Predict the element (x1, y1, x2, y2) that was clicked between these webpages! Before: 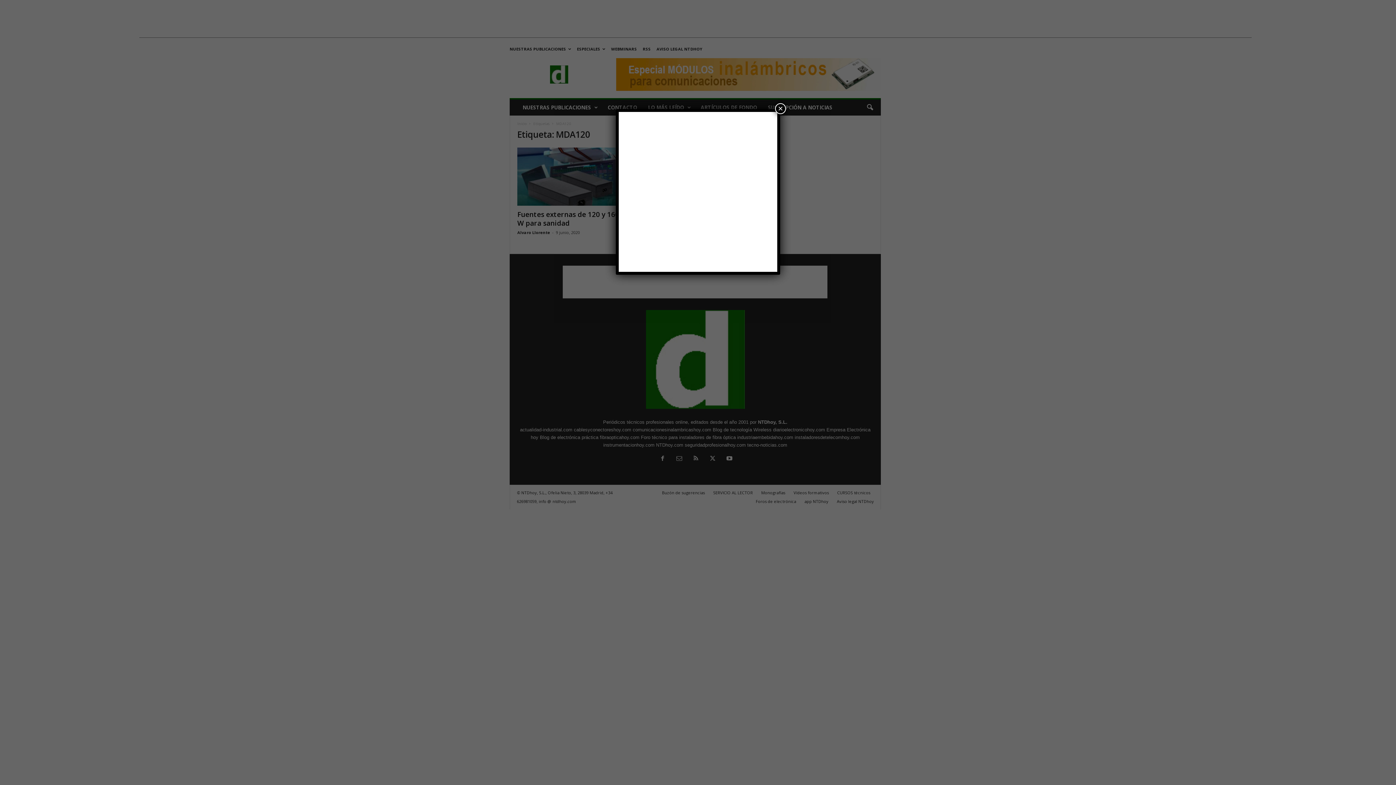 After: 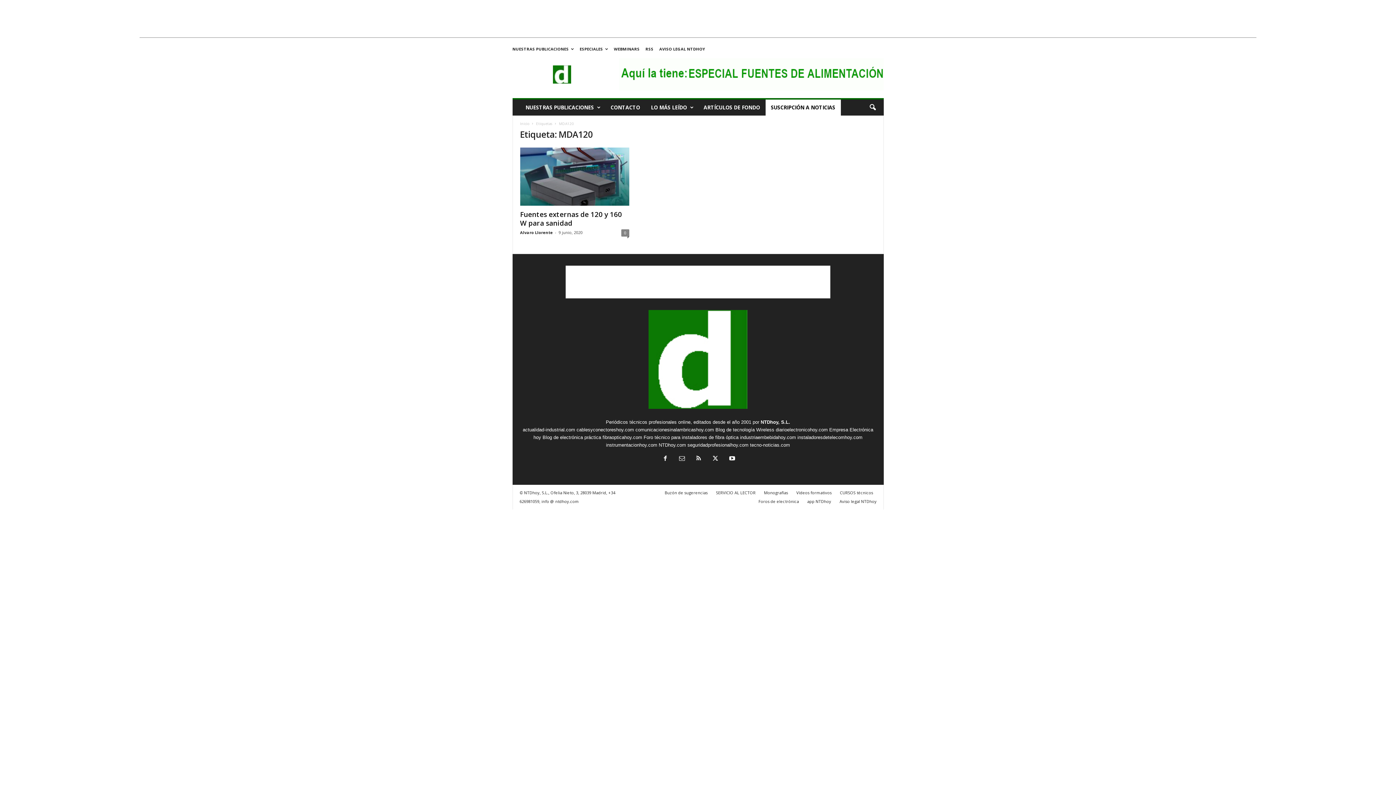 Action: bbox: (775, 103, 786, 114) label: Cerrar